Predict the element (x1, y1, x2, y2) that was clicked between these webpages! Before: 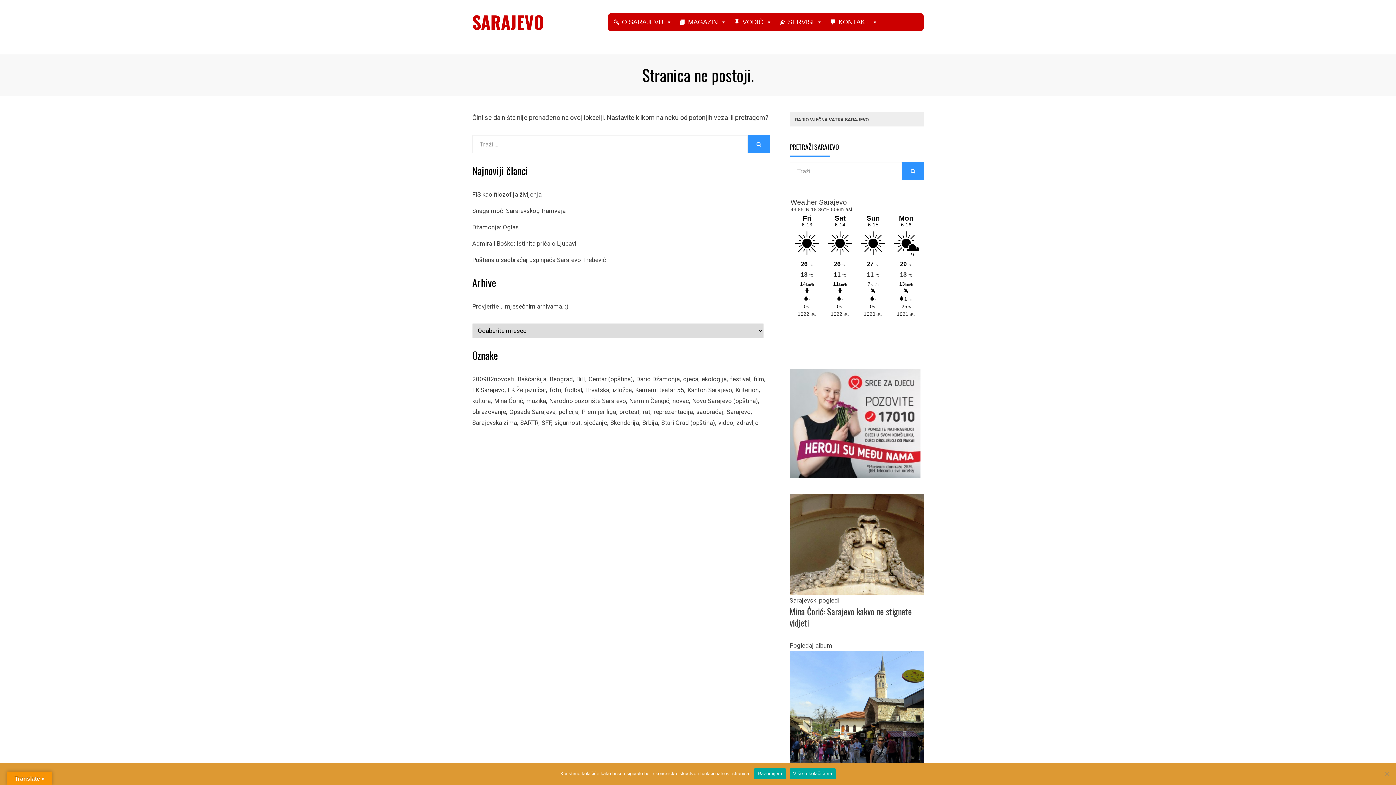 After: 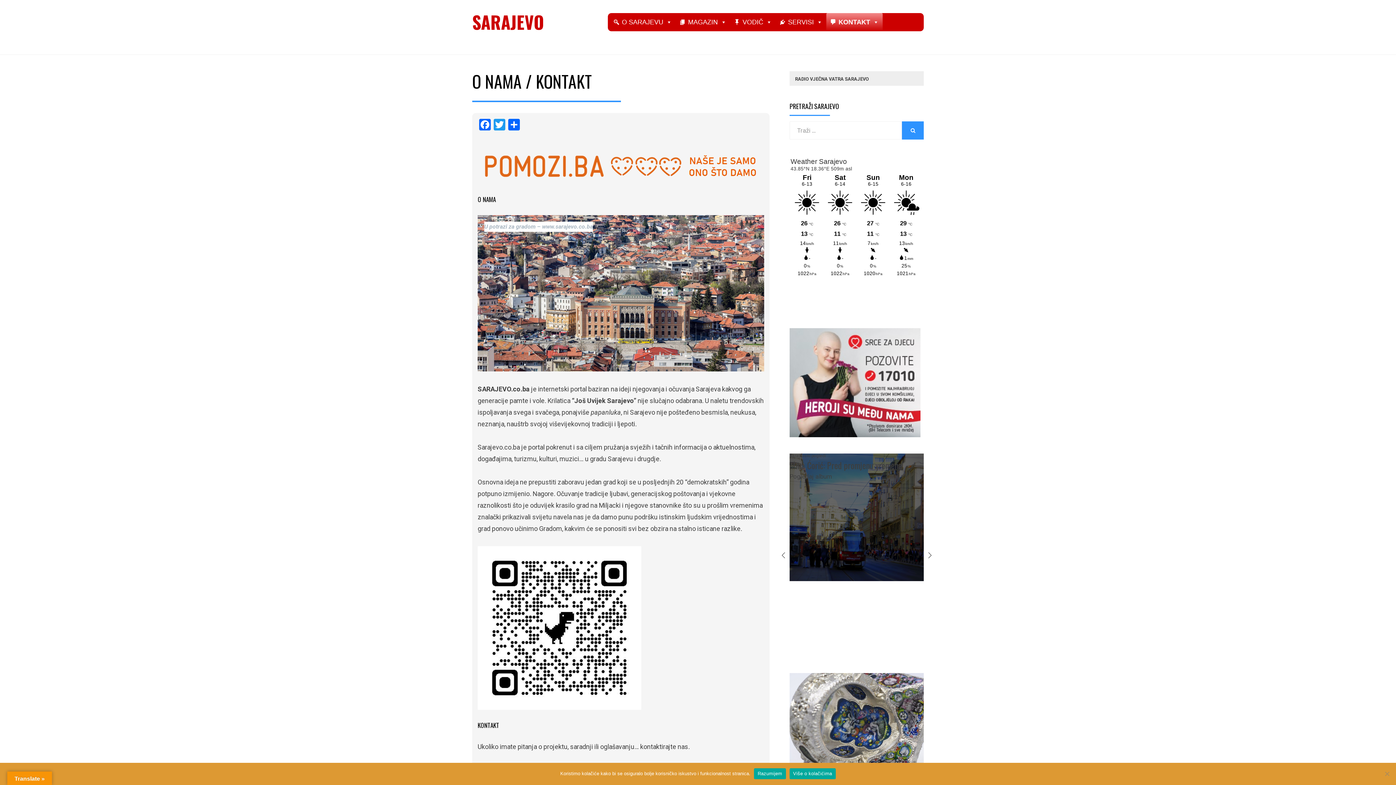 Action: label: KONTAKT bbox: (826, 13, 881, 31)